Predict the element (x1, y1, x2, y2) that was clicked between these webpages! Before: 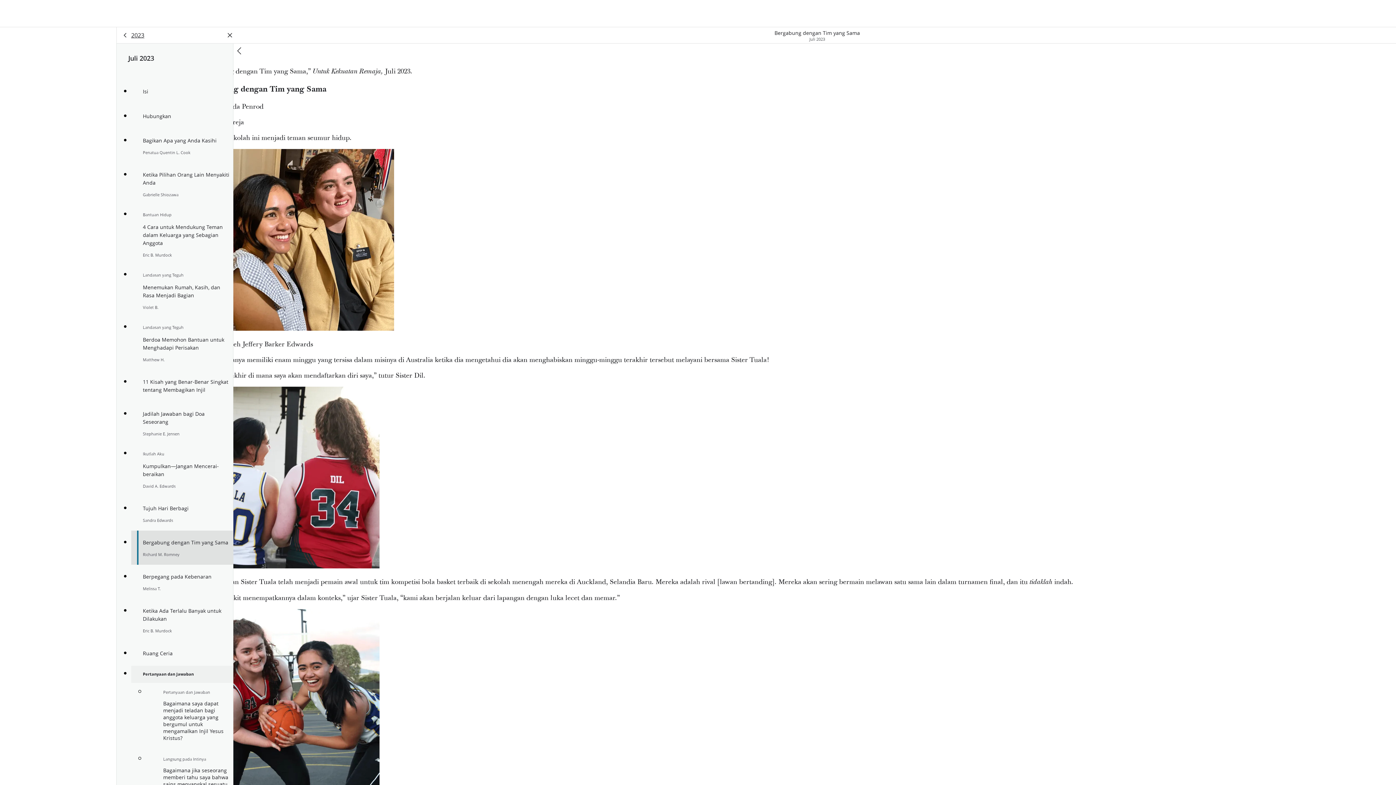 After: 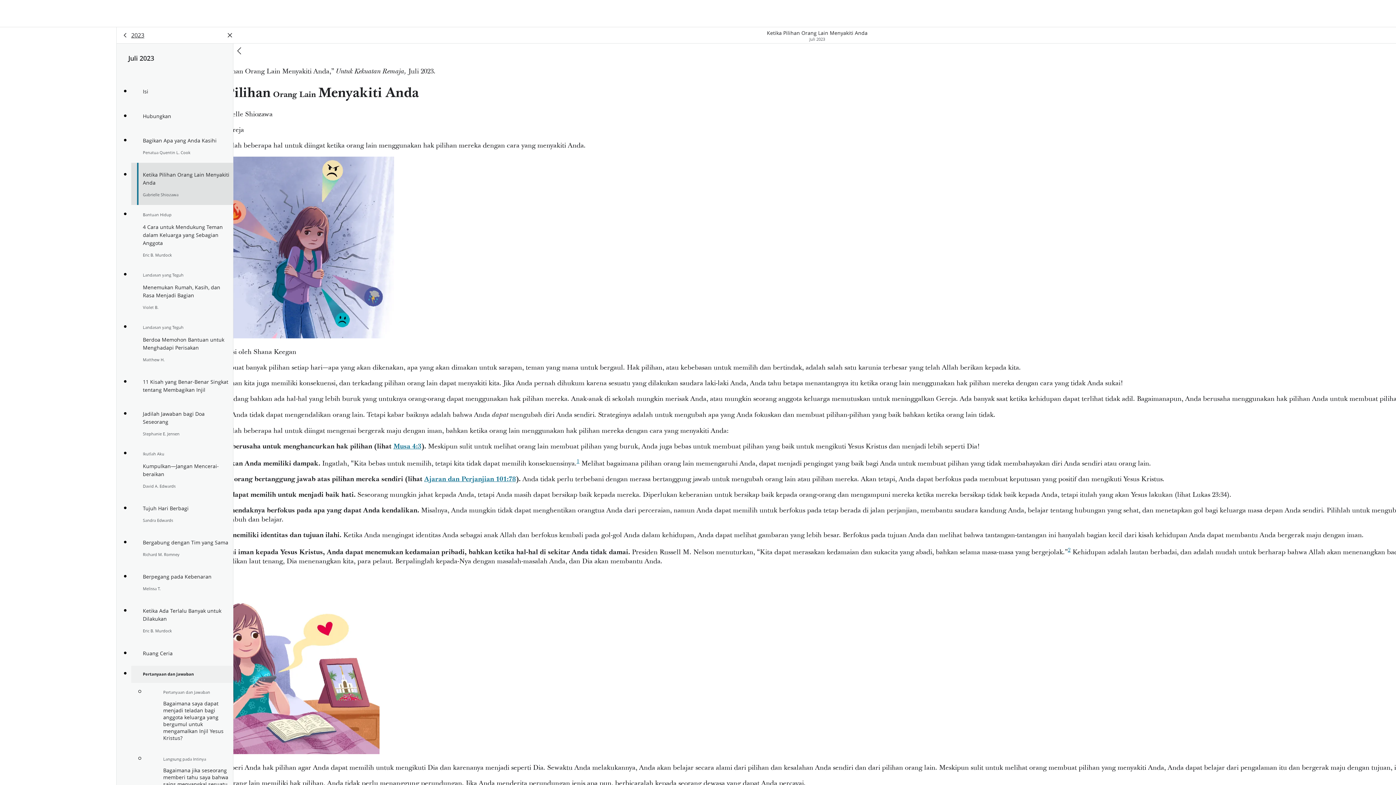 Action: bbox: (131, 162, 233, 205) label: Ketika Pilihan Orang Lain Menyakiti Anda

Gabrielle Shiozawa